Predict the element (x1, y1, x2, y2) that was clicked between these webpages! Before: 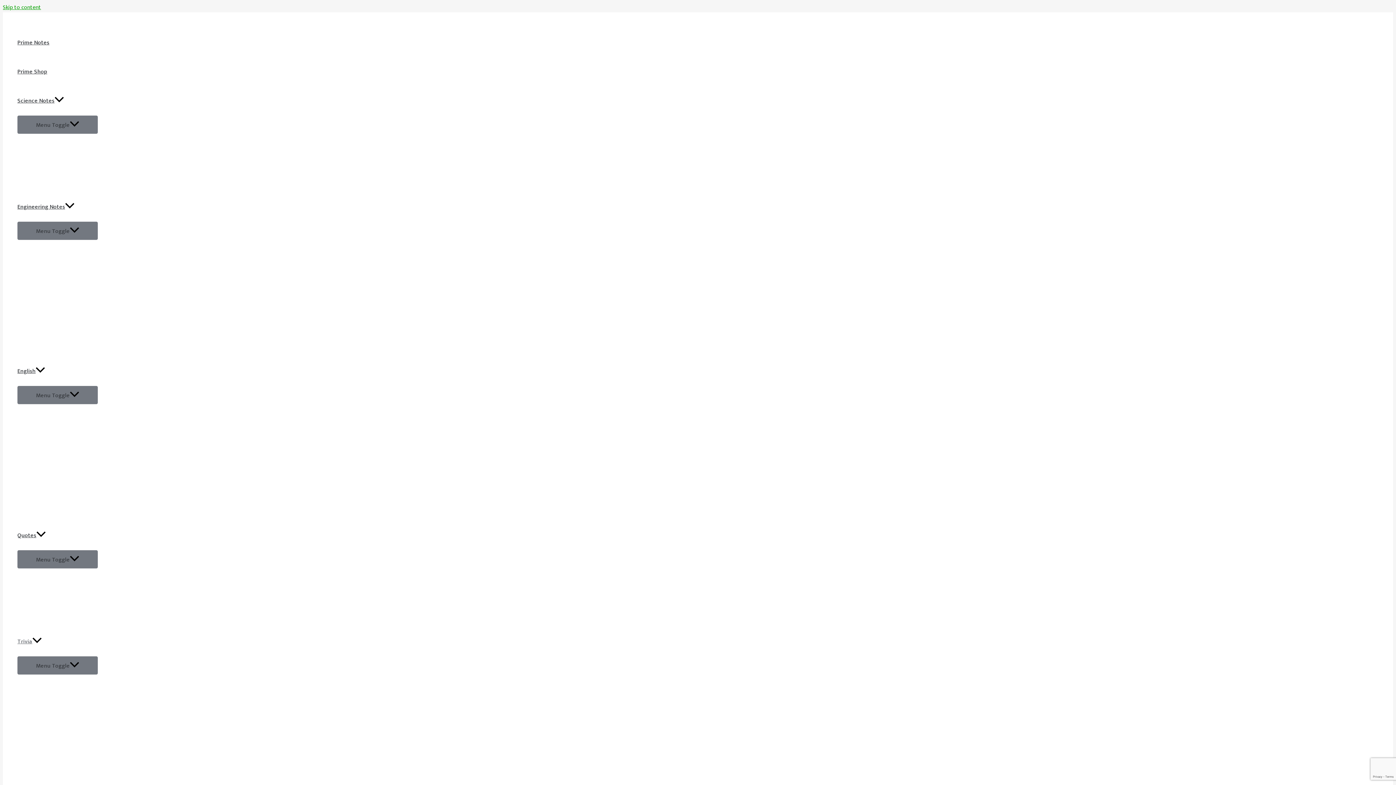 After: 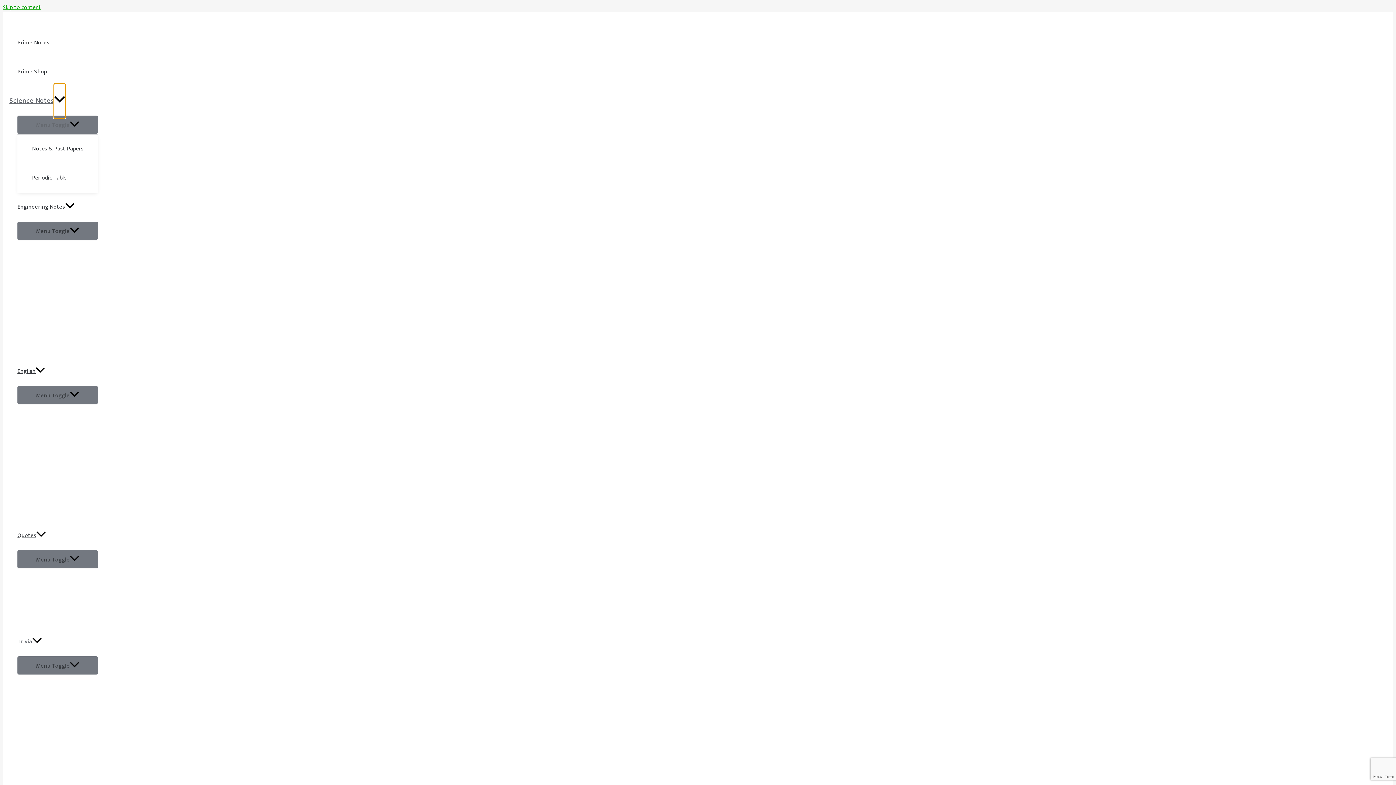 Action: label: Science Notes bbox: (17, 86, 97, 115)